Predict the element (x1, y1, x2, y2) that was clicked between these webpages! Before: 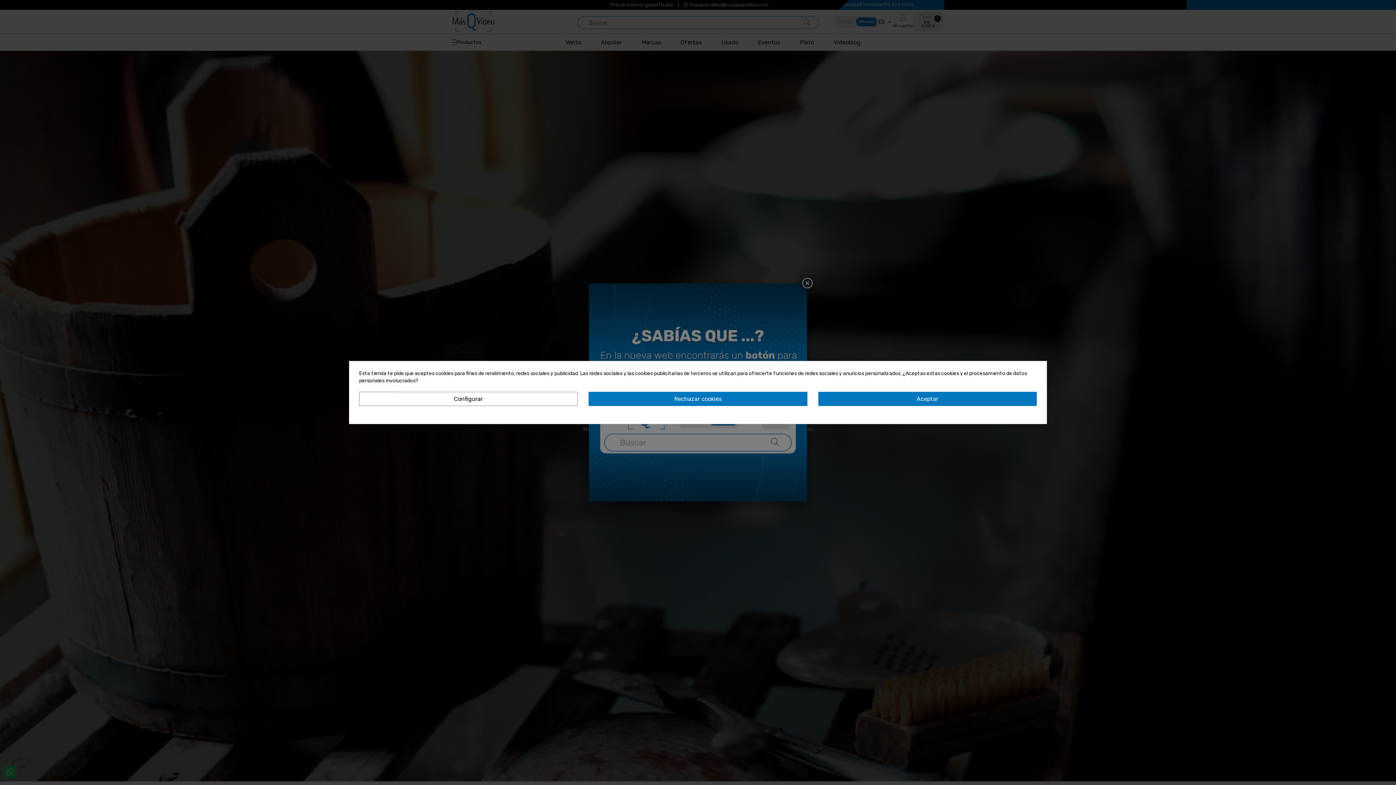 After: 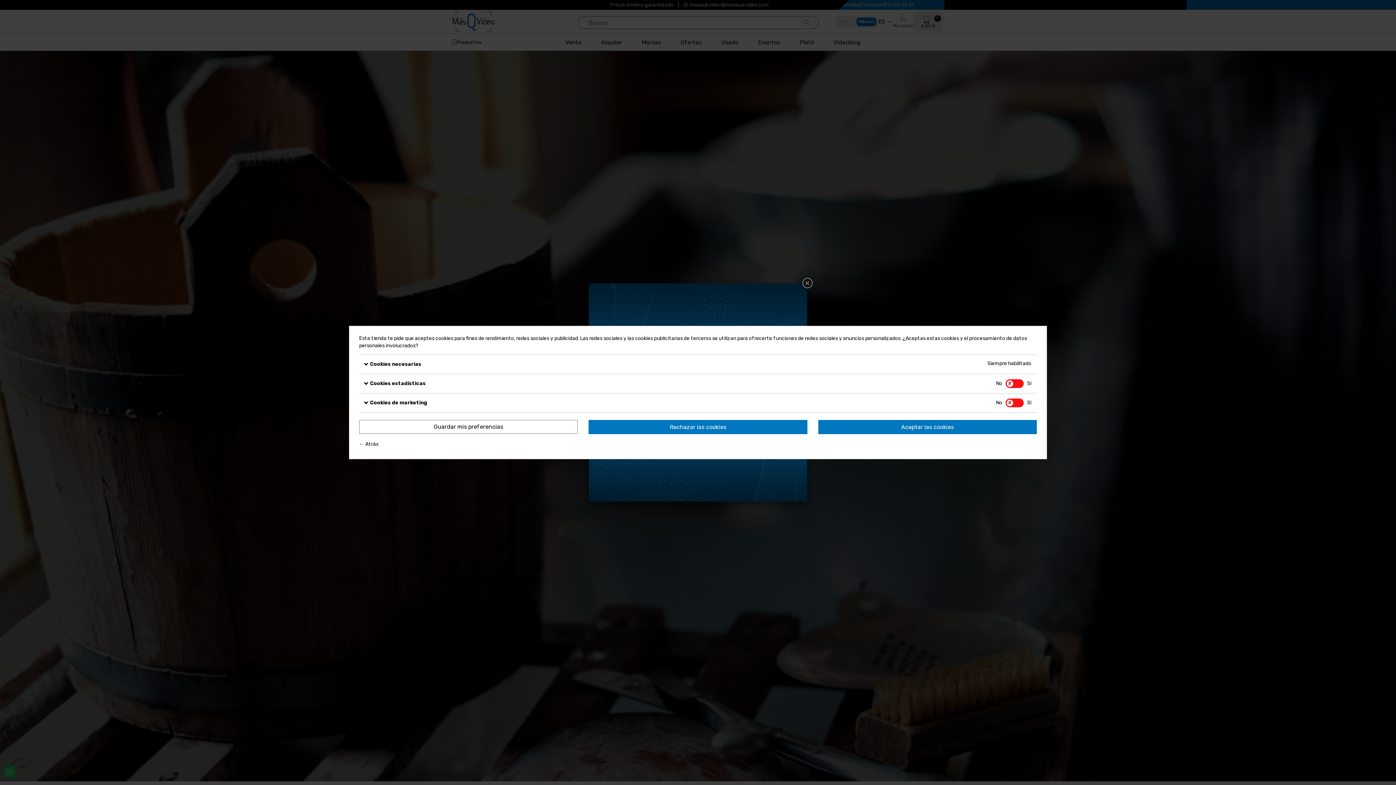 Action: bbox: (359, 392, 577, 406) label: Configurar